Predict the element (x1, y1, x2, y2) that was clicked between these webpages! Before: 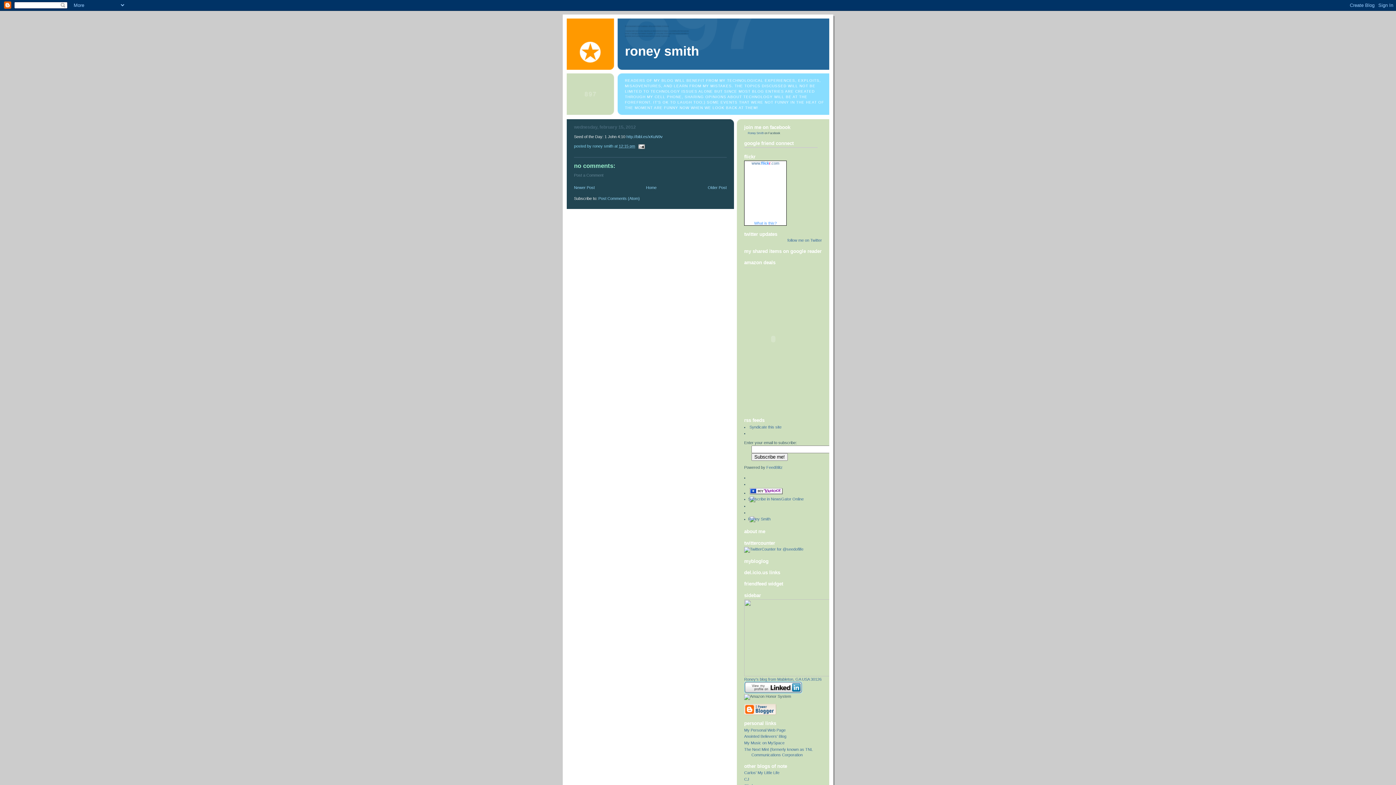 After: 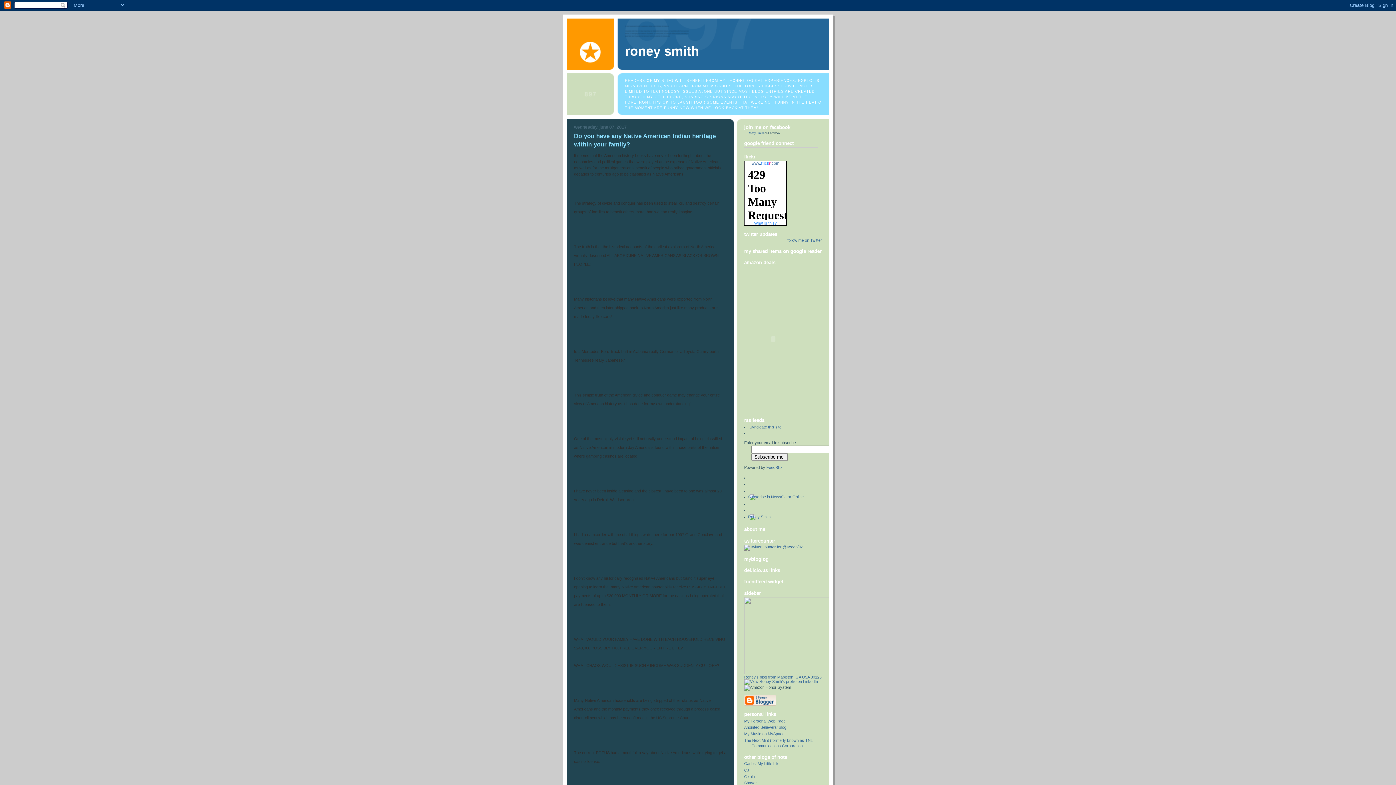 Action: bbox: (749, 516, 770, 521)